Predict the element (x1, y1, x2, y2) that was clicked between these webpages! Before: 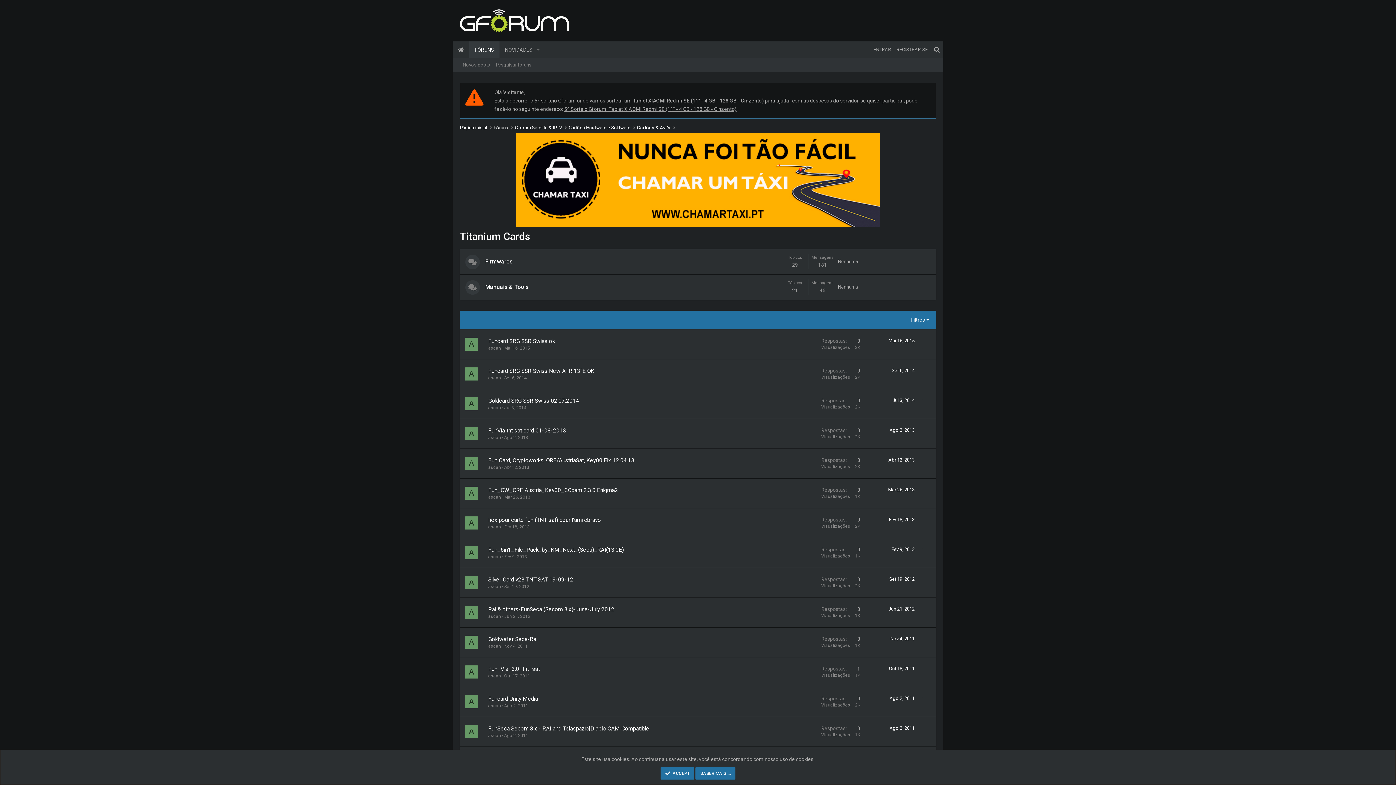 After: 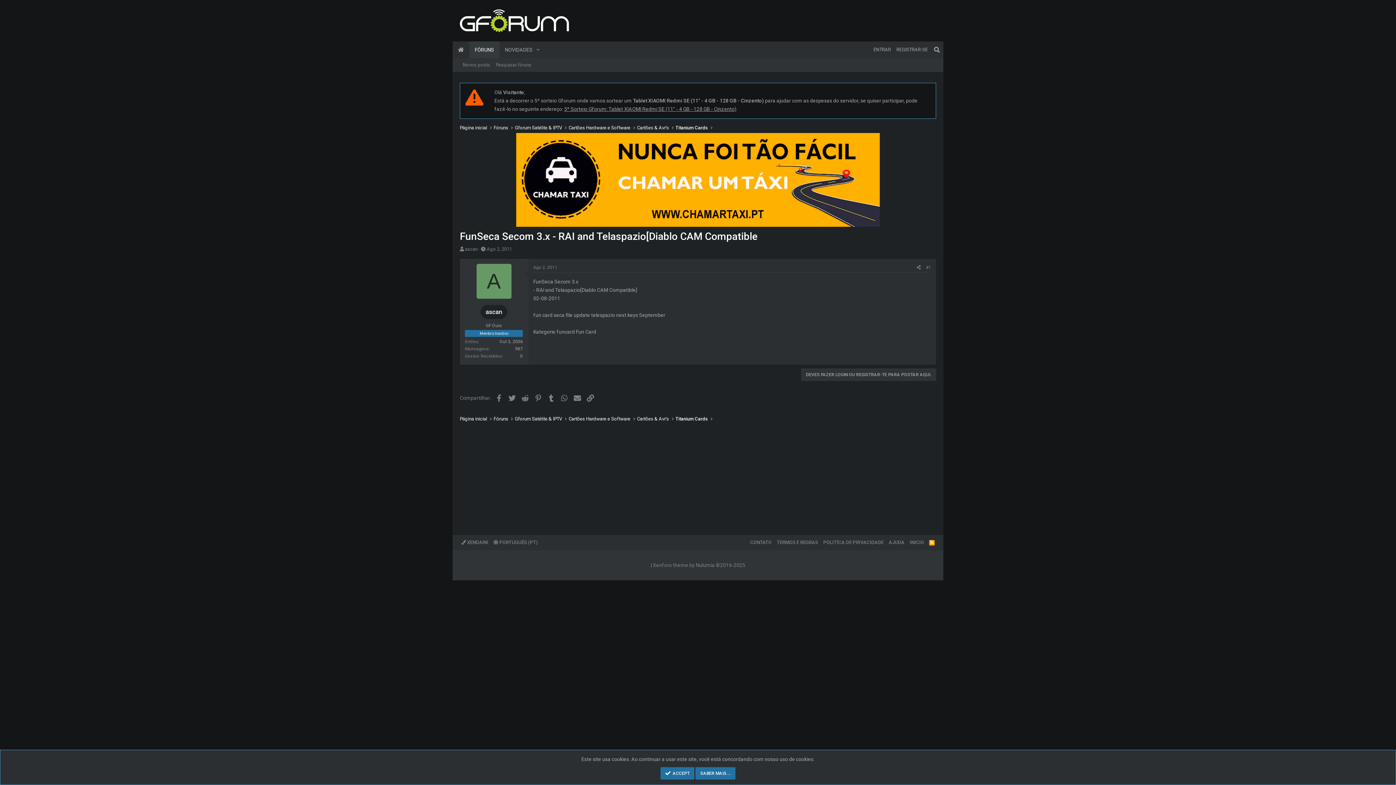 Action: label: Ago 2, 2011 bbox: (889, 725, 914, 731)